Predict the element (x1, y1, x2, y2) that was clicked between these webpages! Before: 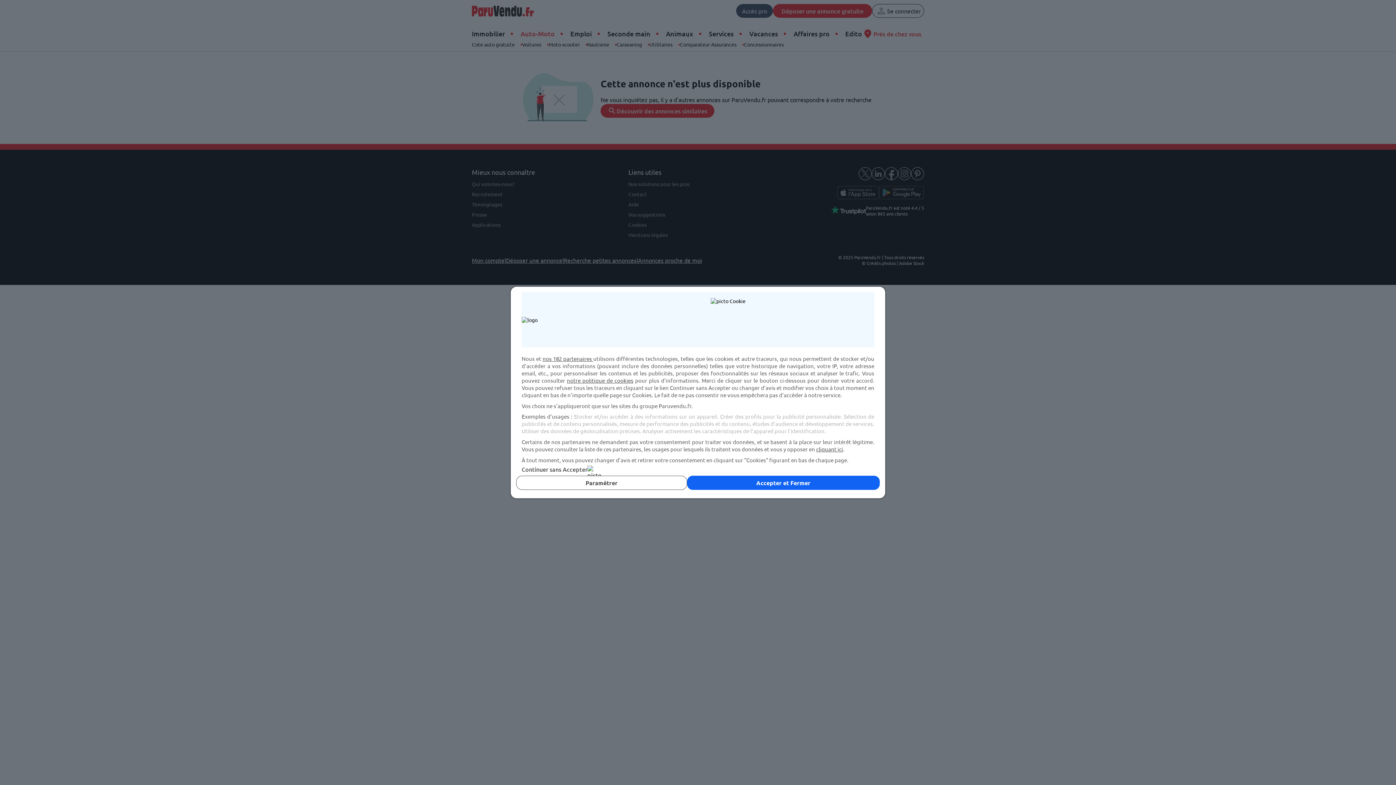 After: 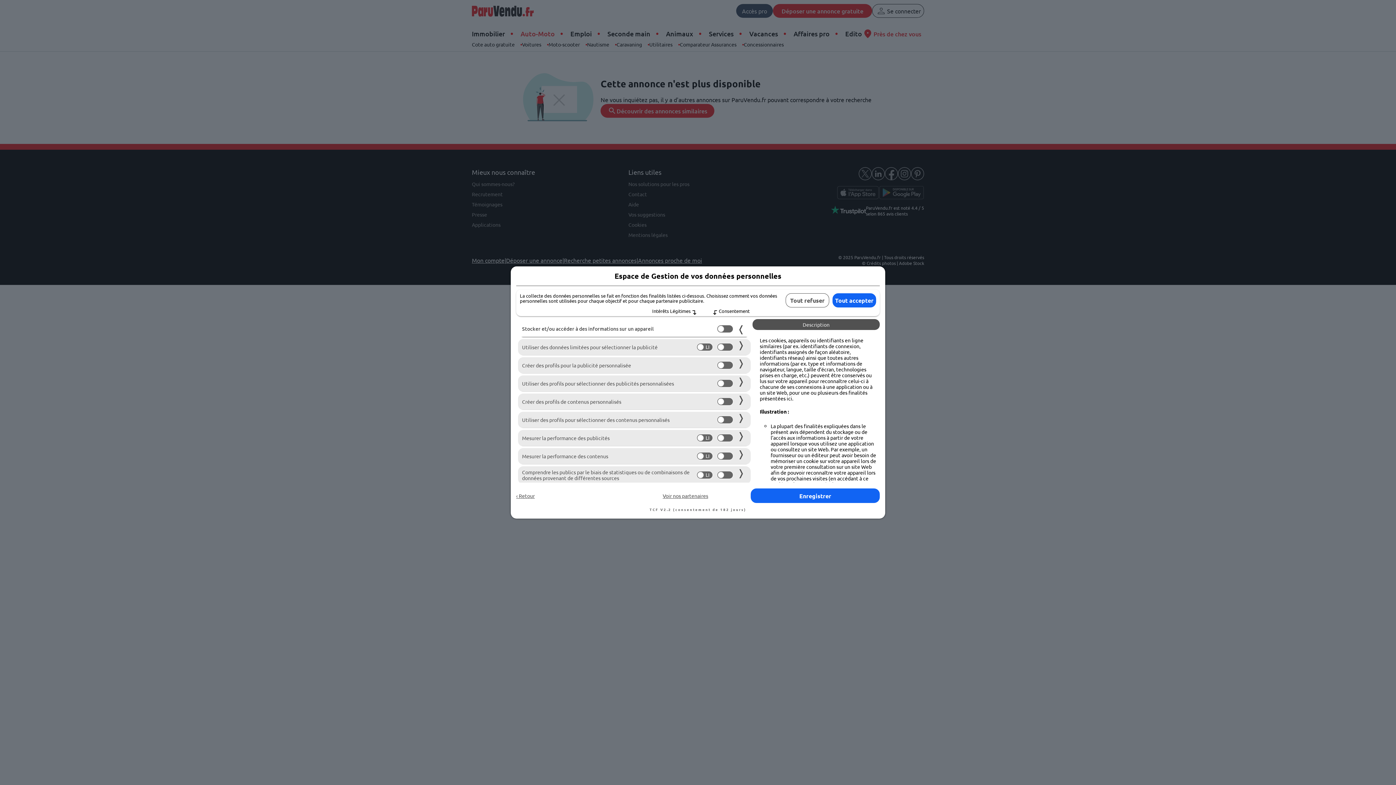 Action: bbox: (516, 476, 687, 490) label: Paramétrer